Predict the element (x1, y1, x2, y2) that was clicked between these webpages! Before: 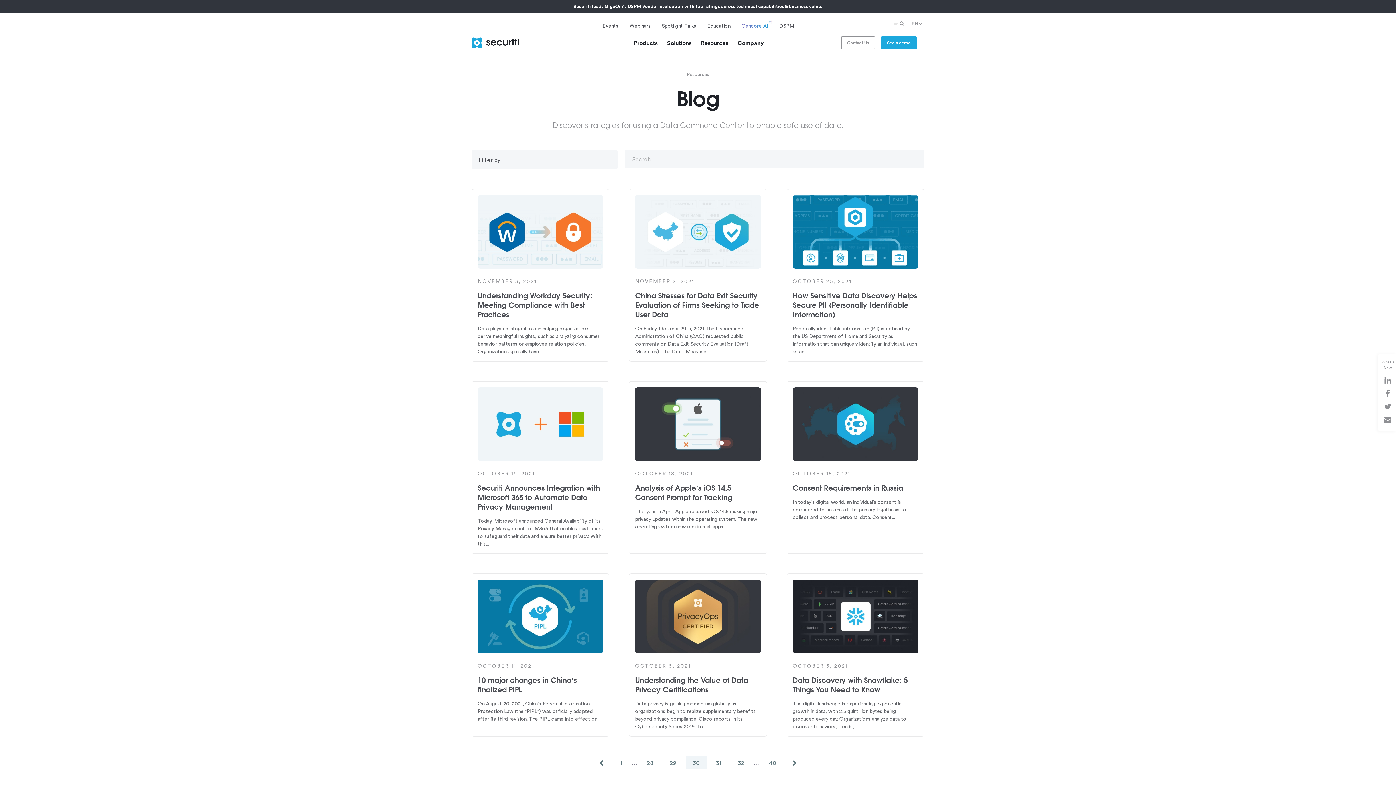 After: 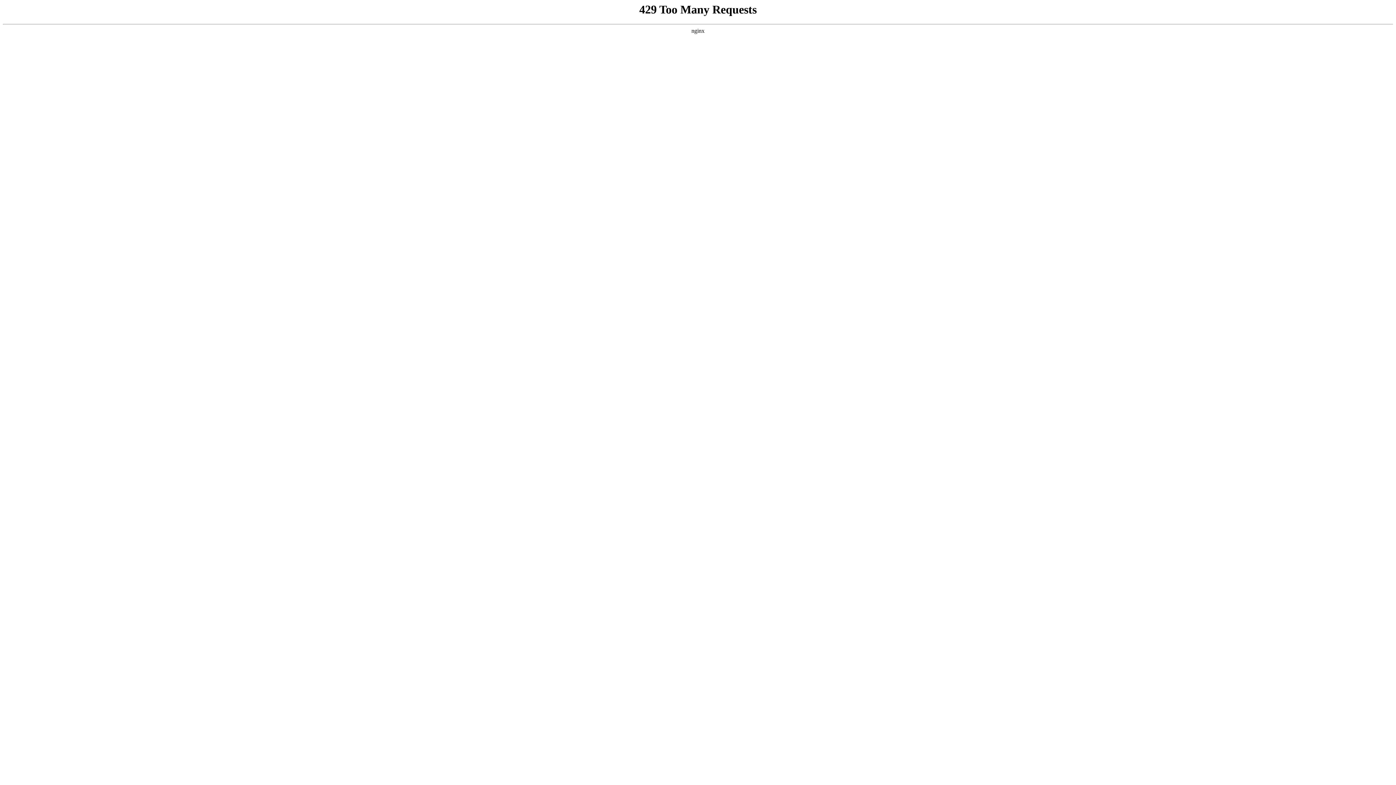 Action: bbox: (792, 676, 907, 694) label: Data Discovery with Snowflake: 5 Things You Need to Know